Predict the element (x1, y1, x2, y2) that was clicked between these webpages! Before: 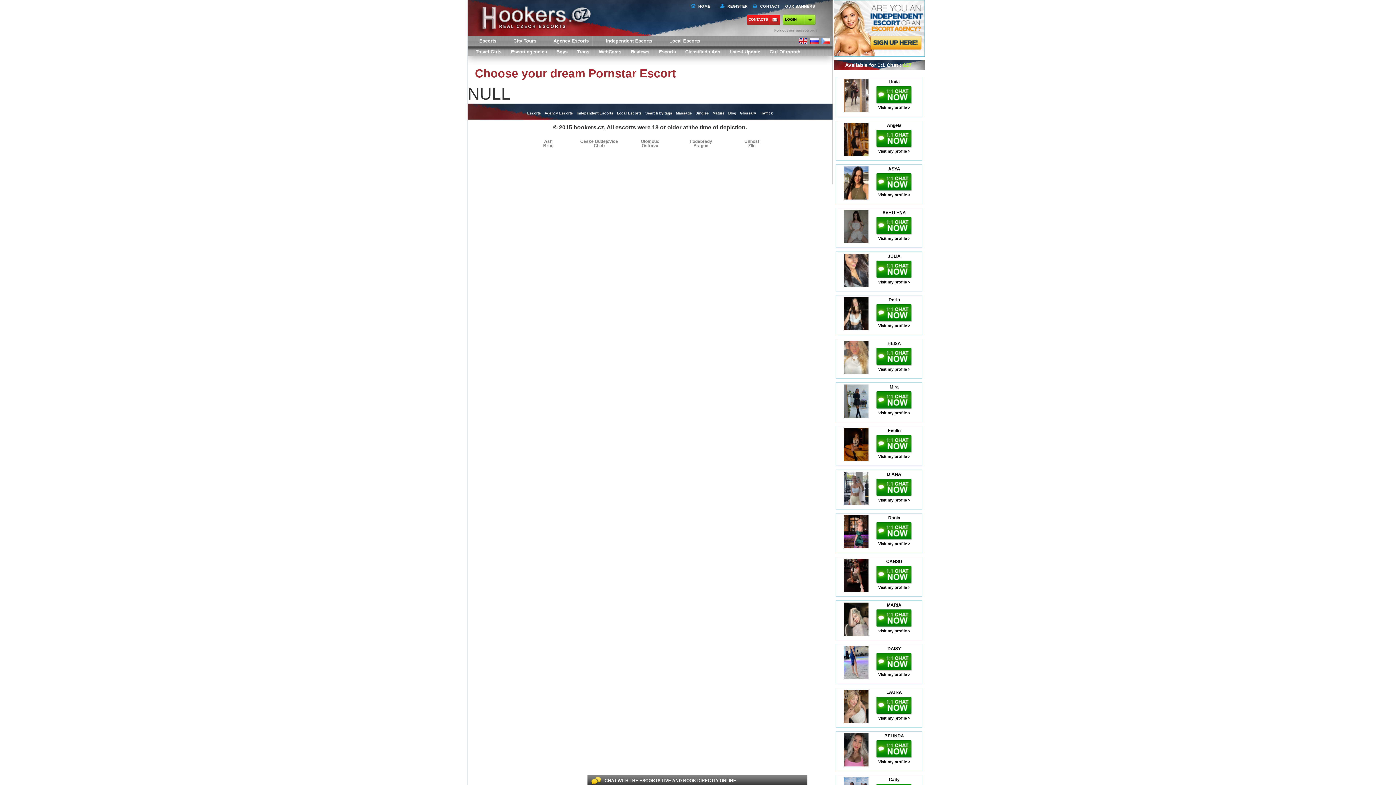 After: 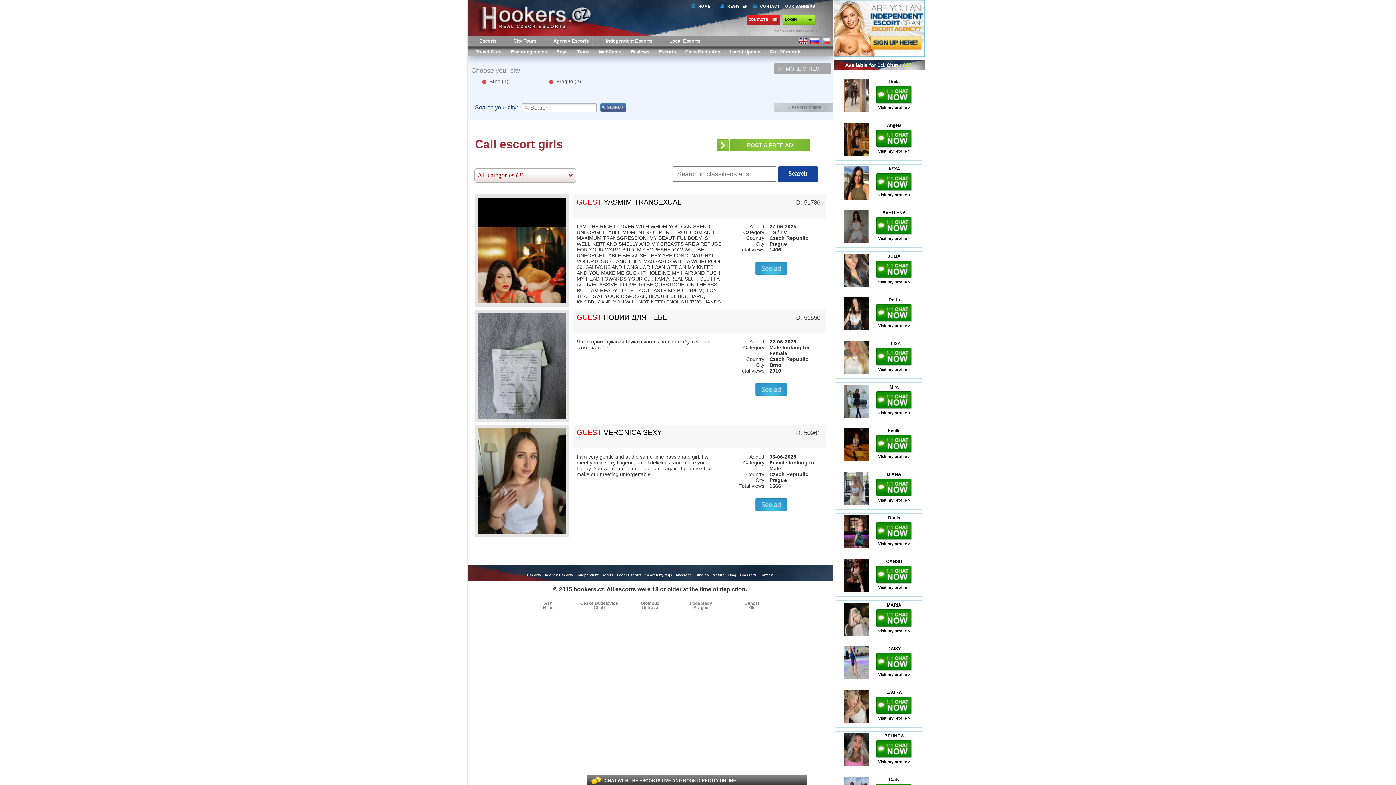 Action: label: Classifieds Ads bbox: (677, 47, 728, 57)